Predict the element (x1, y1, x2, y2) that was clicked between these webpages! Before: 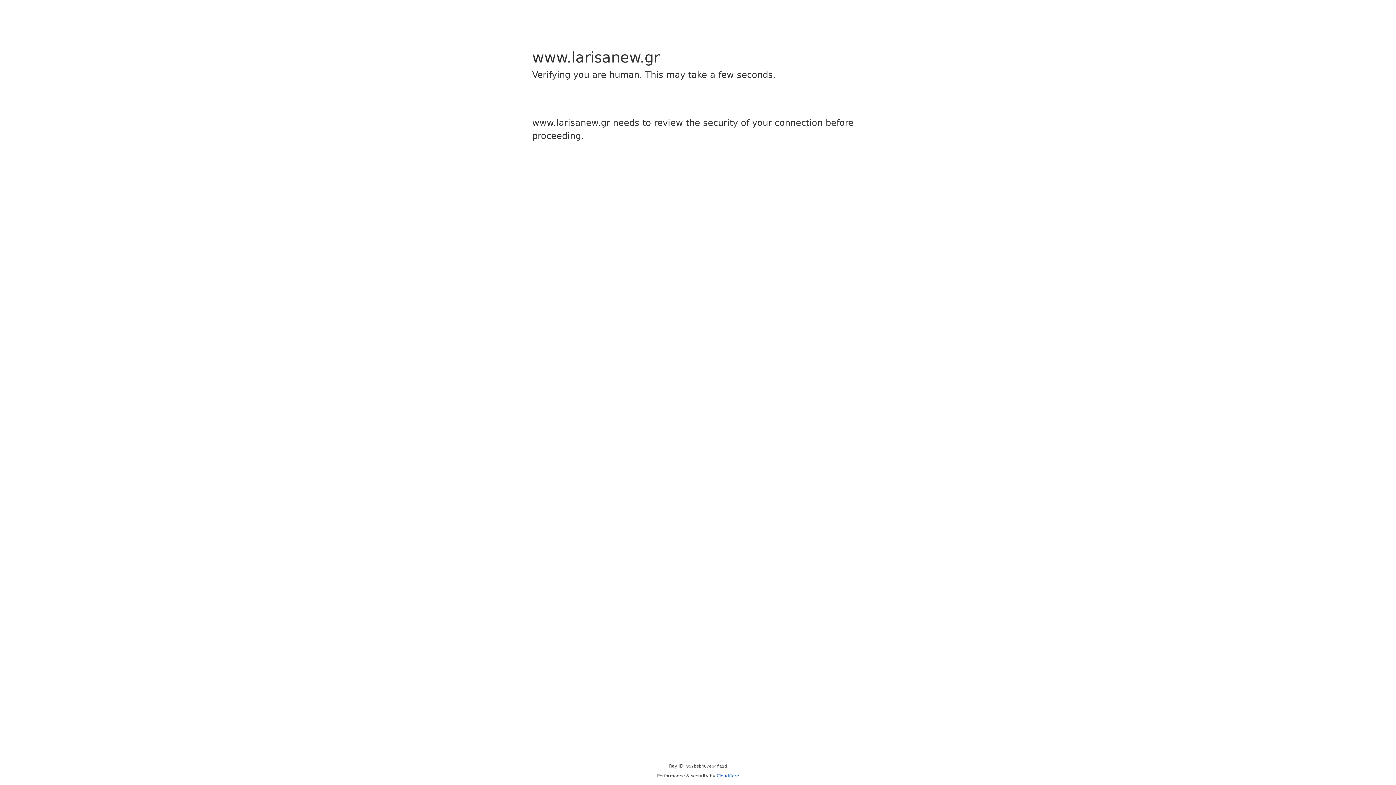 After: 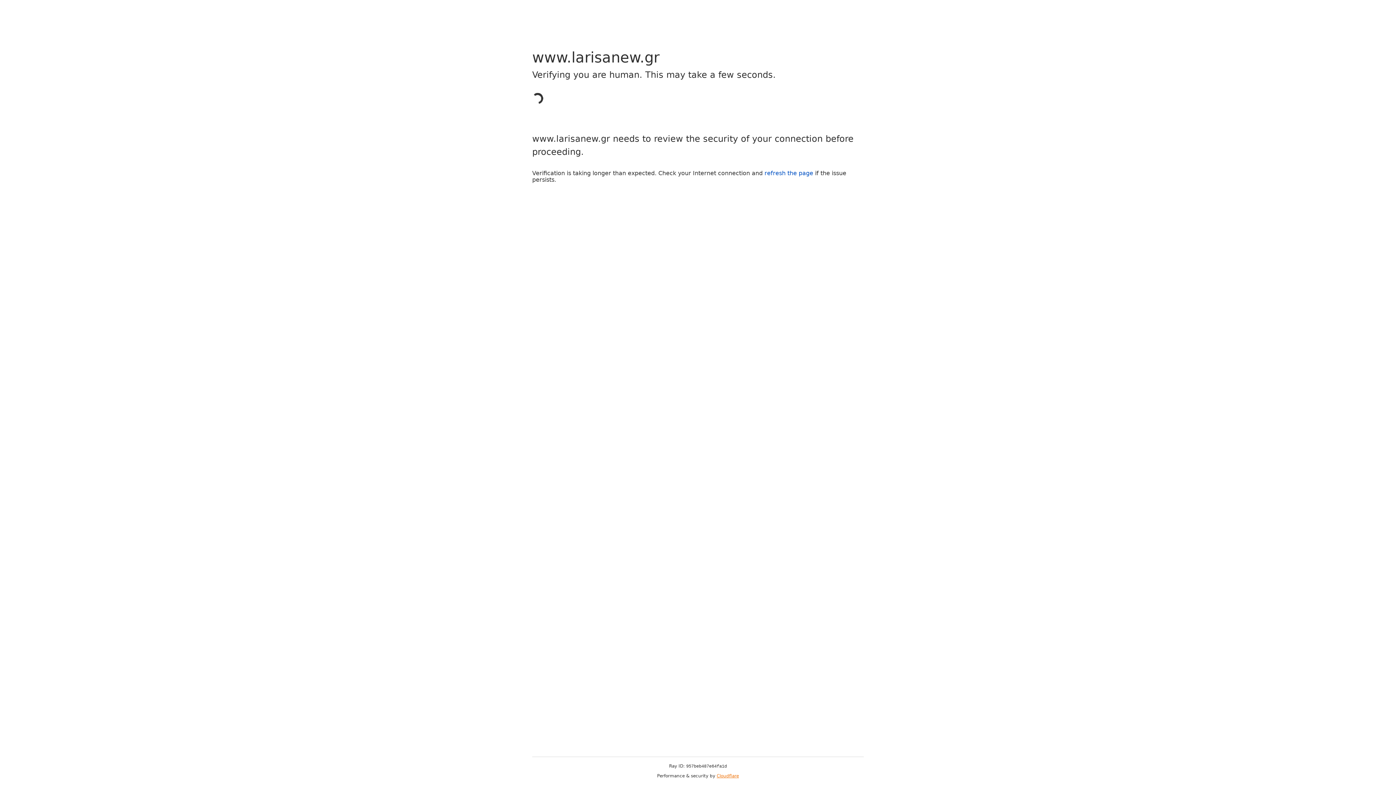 Action: bbox: (716, 773, 739, 778) label: Cloudflare